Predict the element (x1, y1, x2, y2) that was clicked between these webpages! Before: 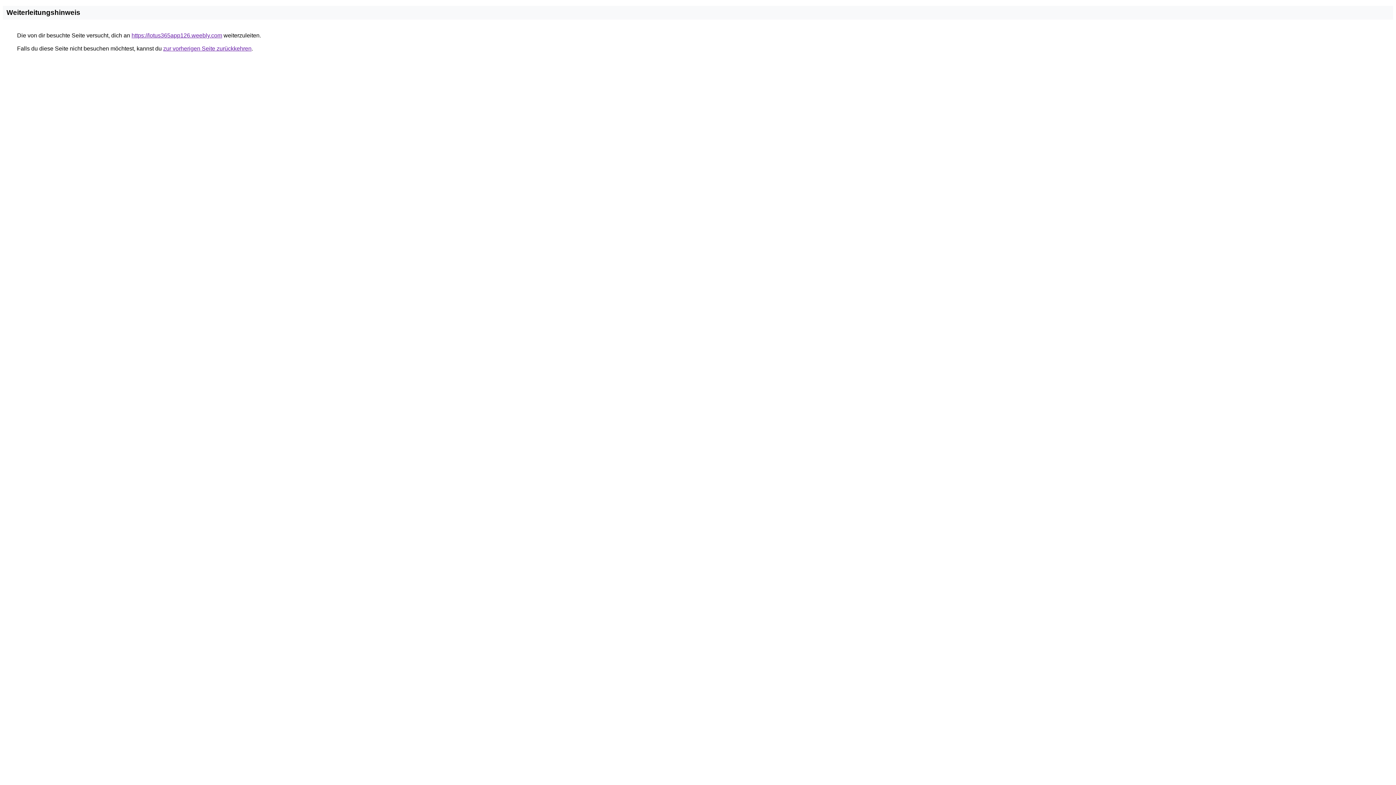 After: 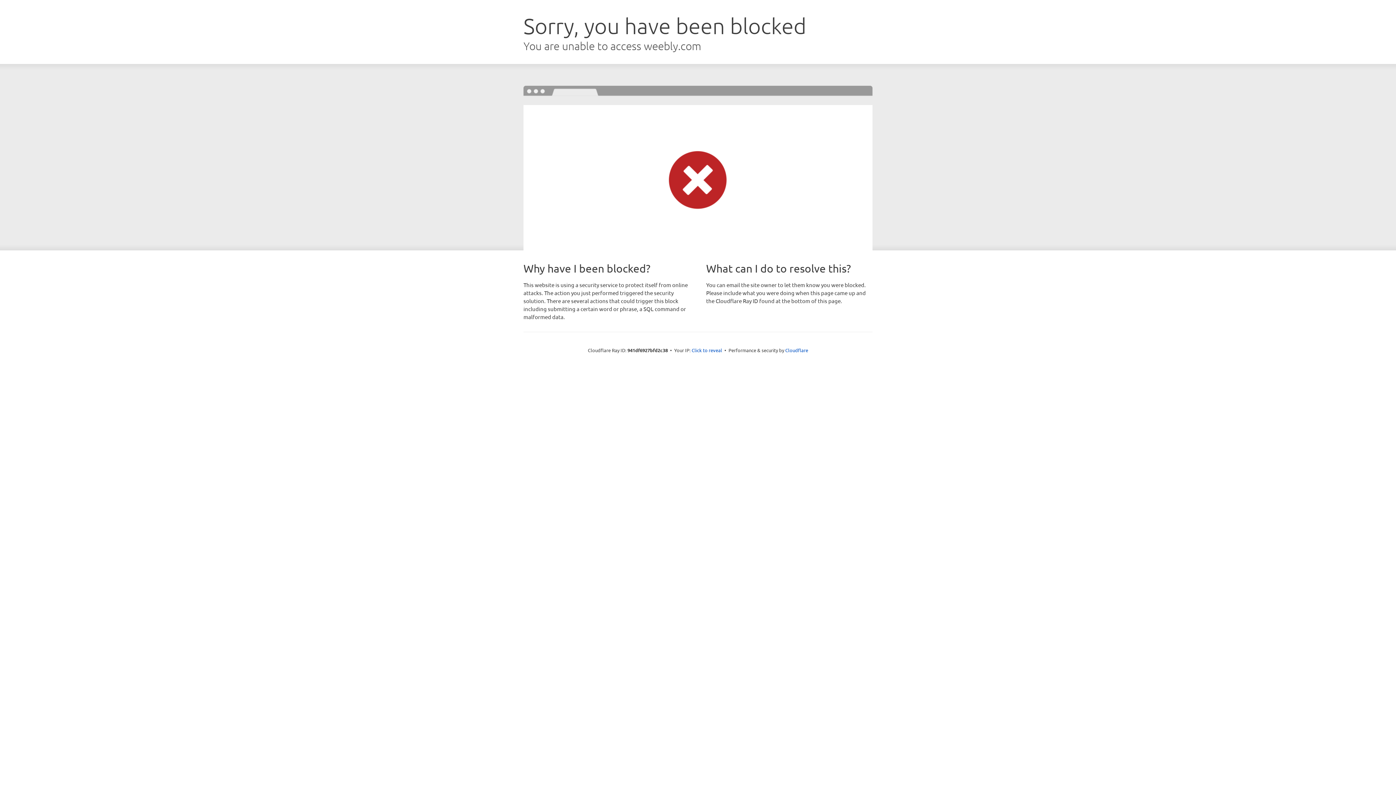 Action: bbox: (131, 32, 222, 38) label: https://lotus365app126.weebly.com